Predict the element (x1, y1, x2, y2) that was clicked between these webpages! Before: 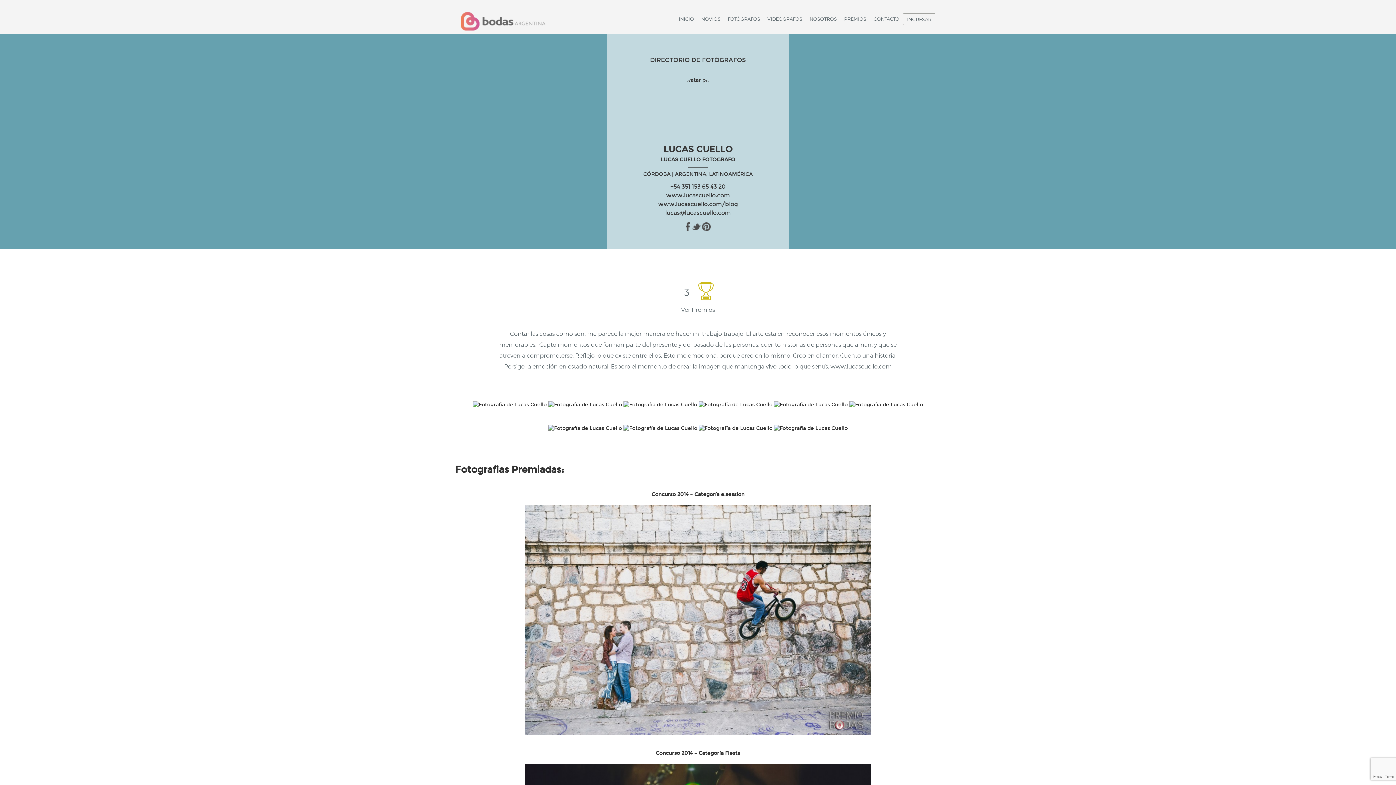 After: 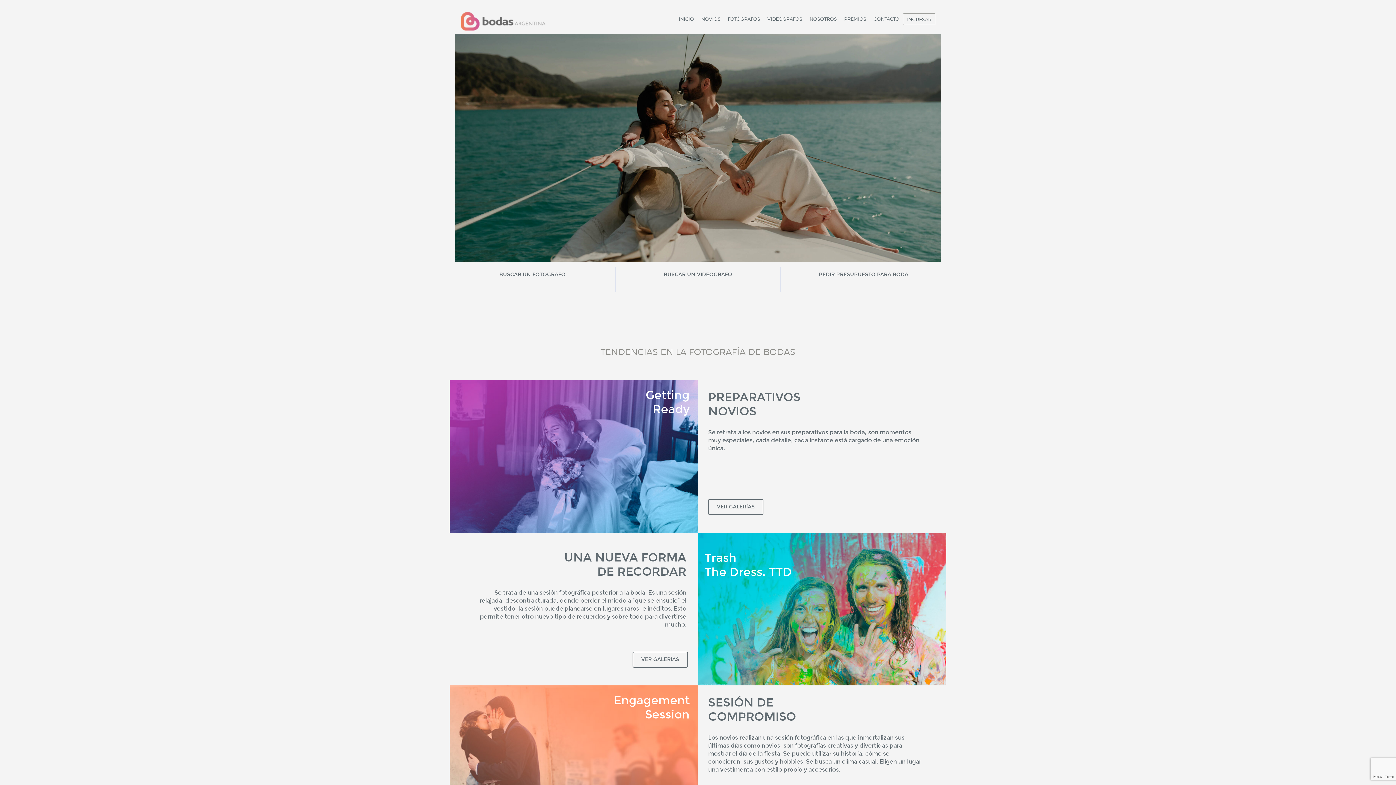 Action: bbox: (678, 15, 694, 22) label: INICIO